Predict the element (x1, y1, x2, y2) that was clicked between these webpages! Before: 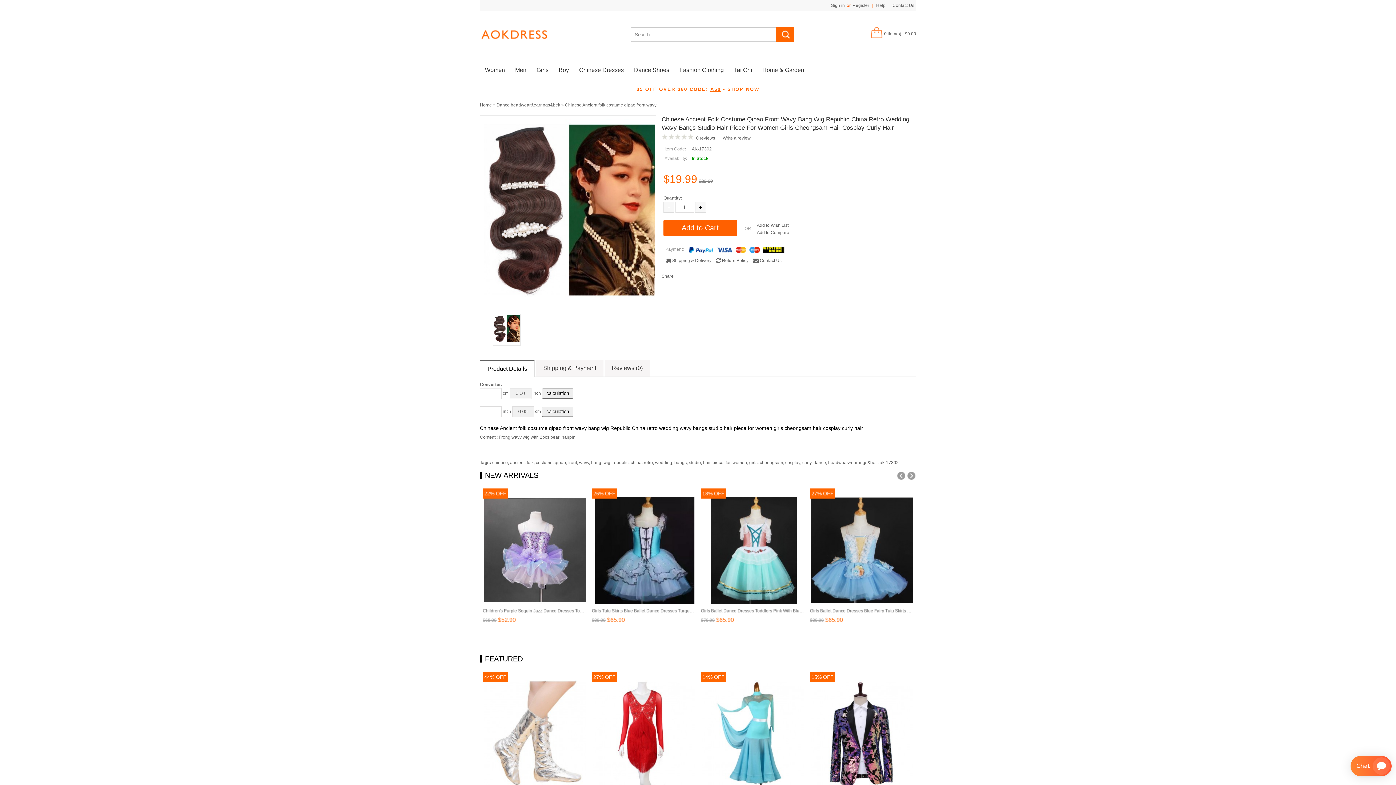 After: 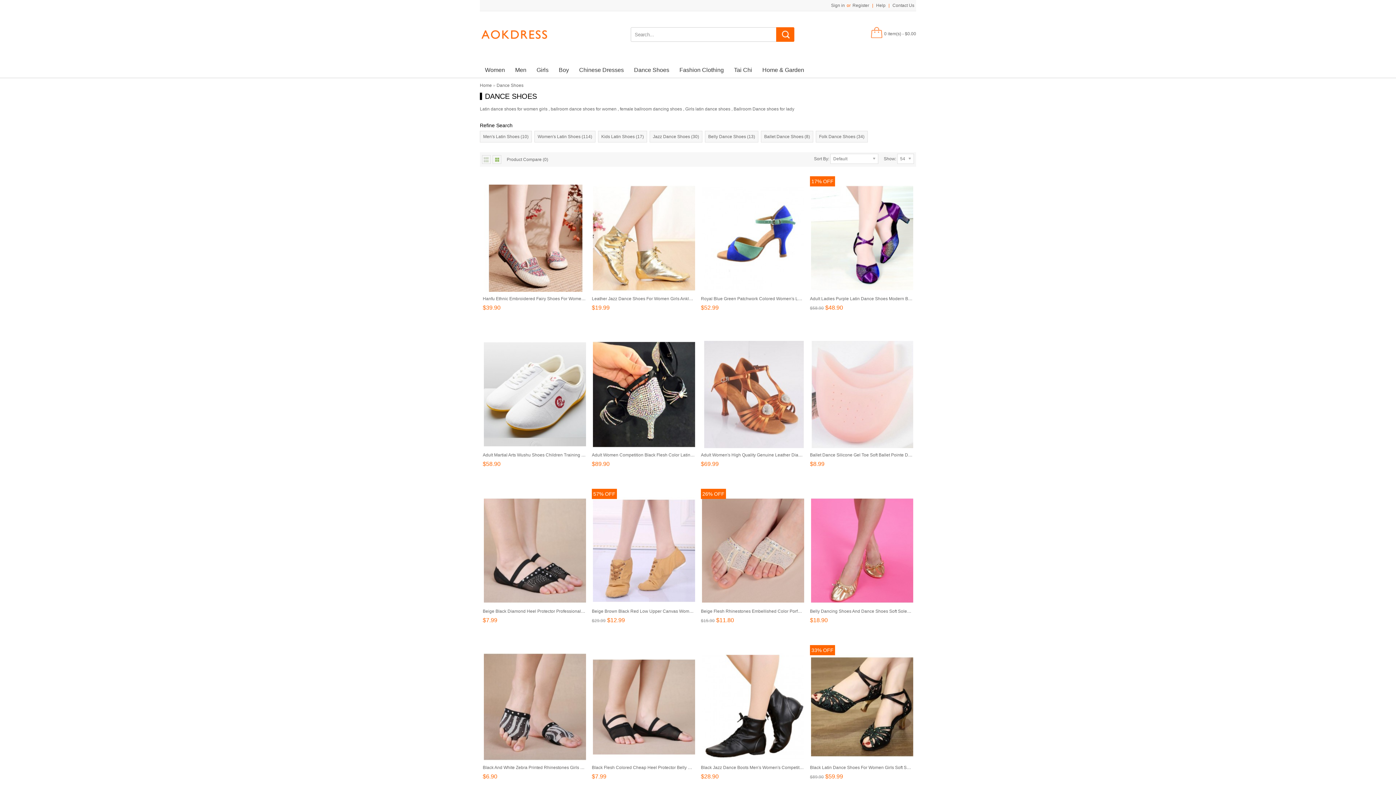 Action: bbox: (629, 62, 674, 77) label: Dance Shoes